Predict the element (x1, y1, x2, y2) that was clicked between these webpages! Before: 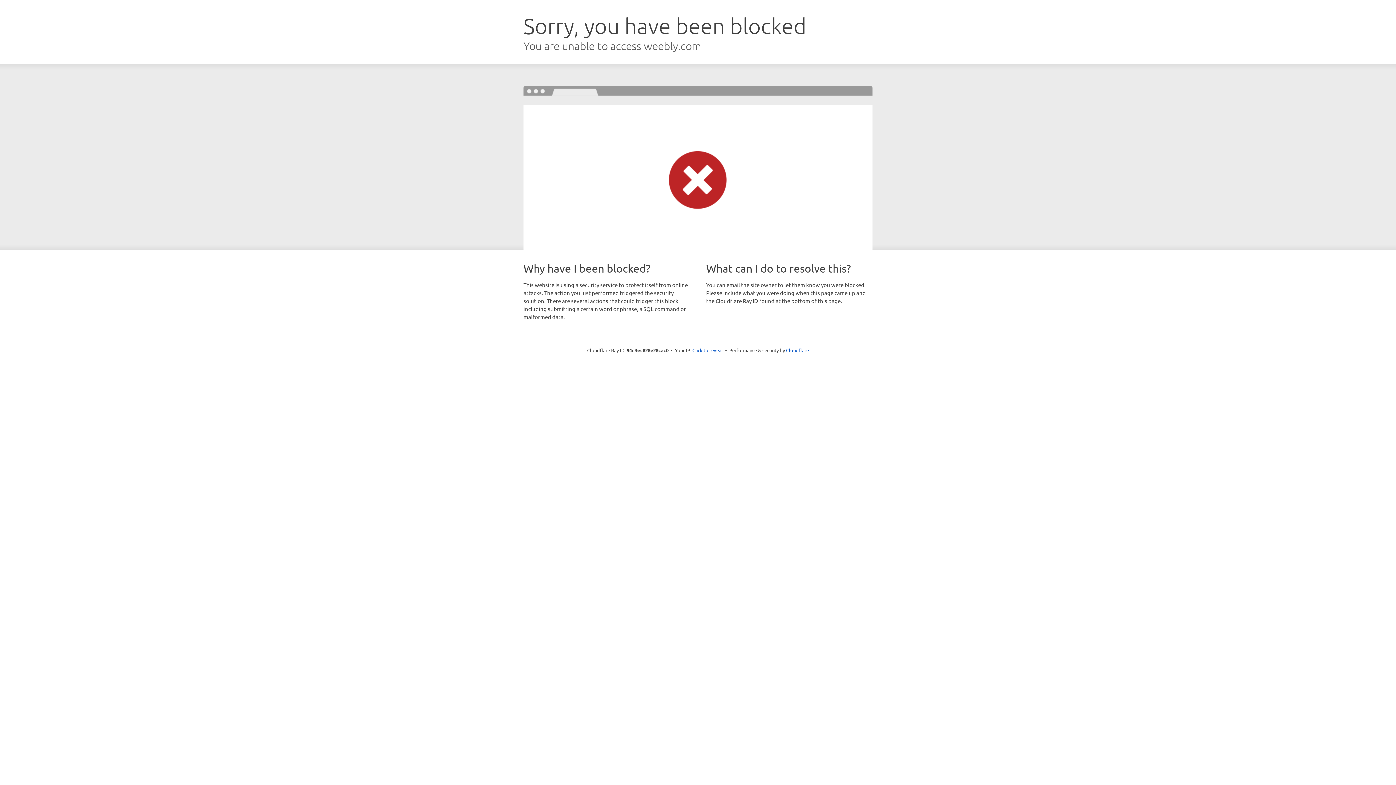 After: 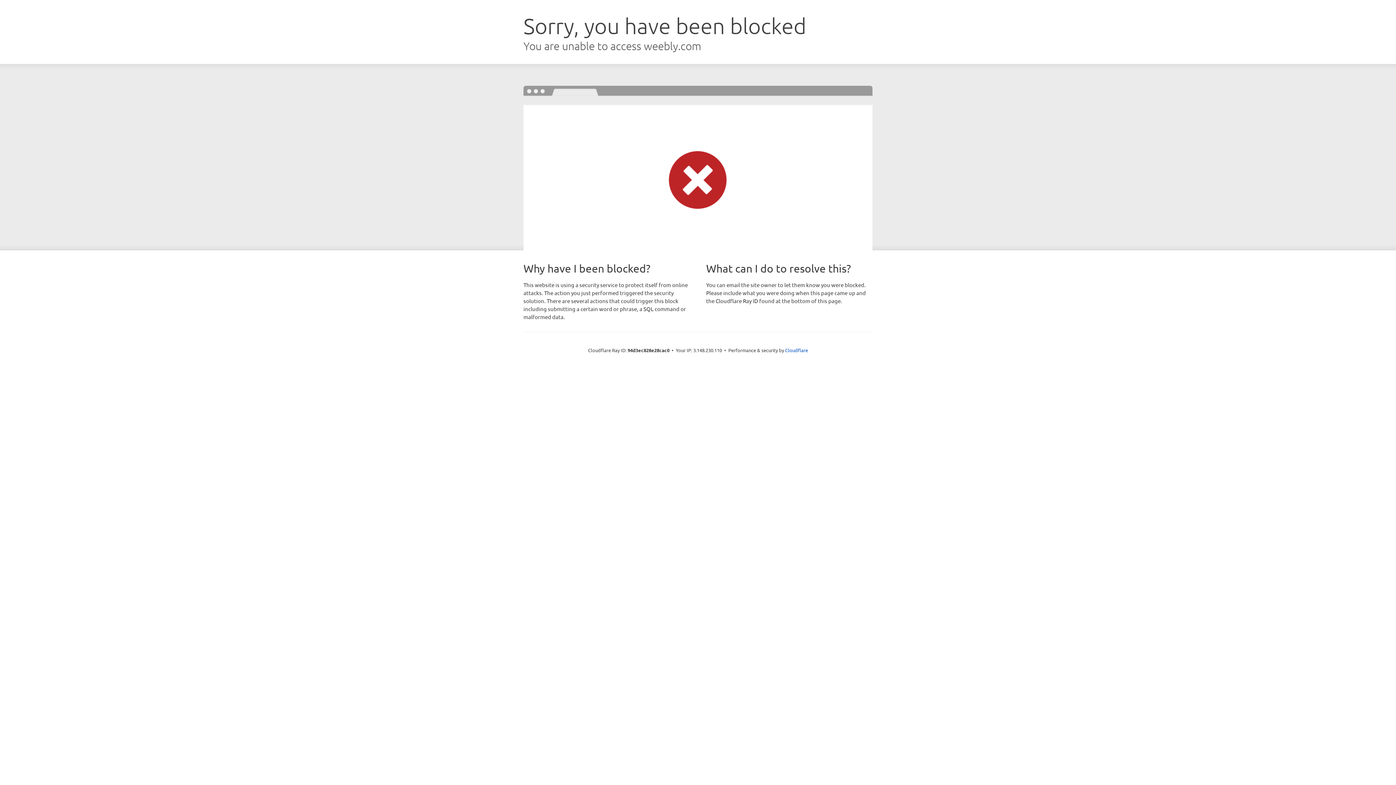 Action: label: Click to reveal bbox: (692, 346, 723, 353)